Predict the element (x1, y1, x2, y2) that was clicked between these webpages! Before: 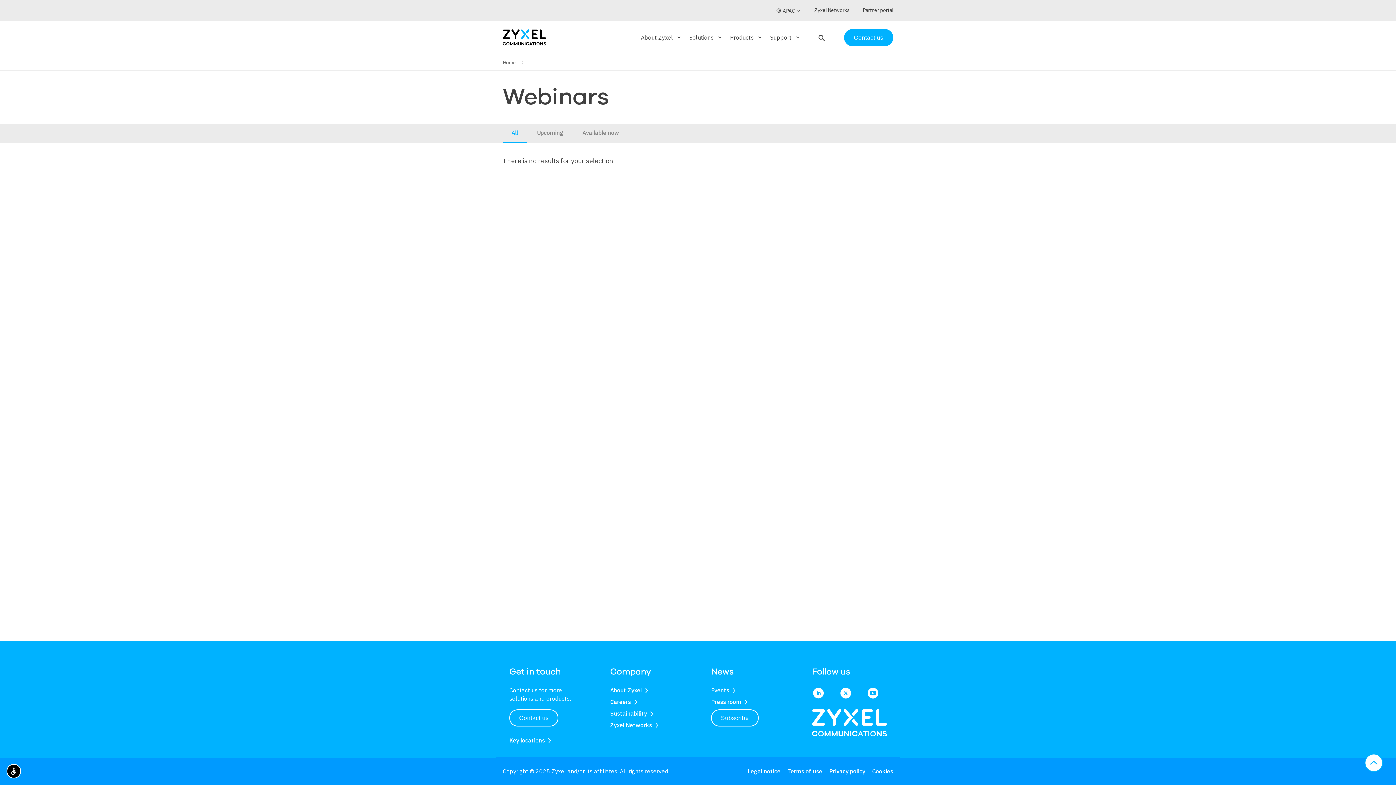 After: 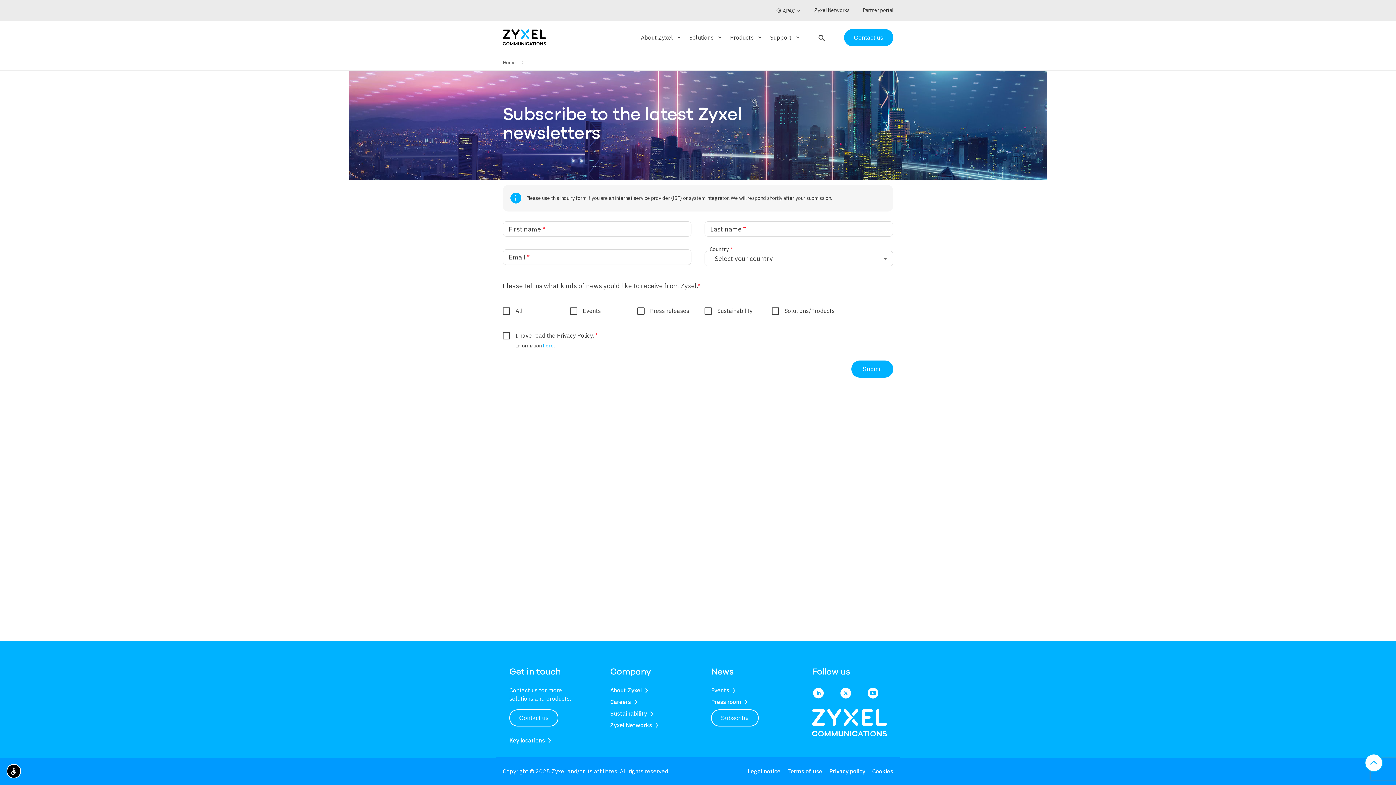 Action: bbox: (711, 709, 758, 726) label: Subscribe